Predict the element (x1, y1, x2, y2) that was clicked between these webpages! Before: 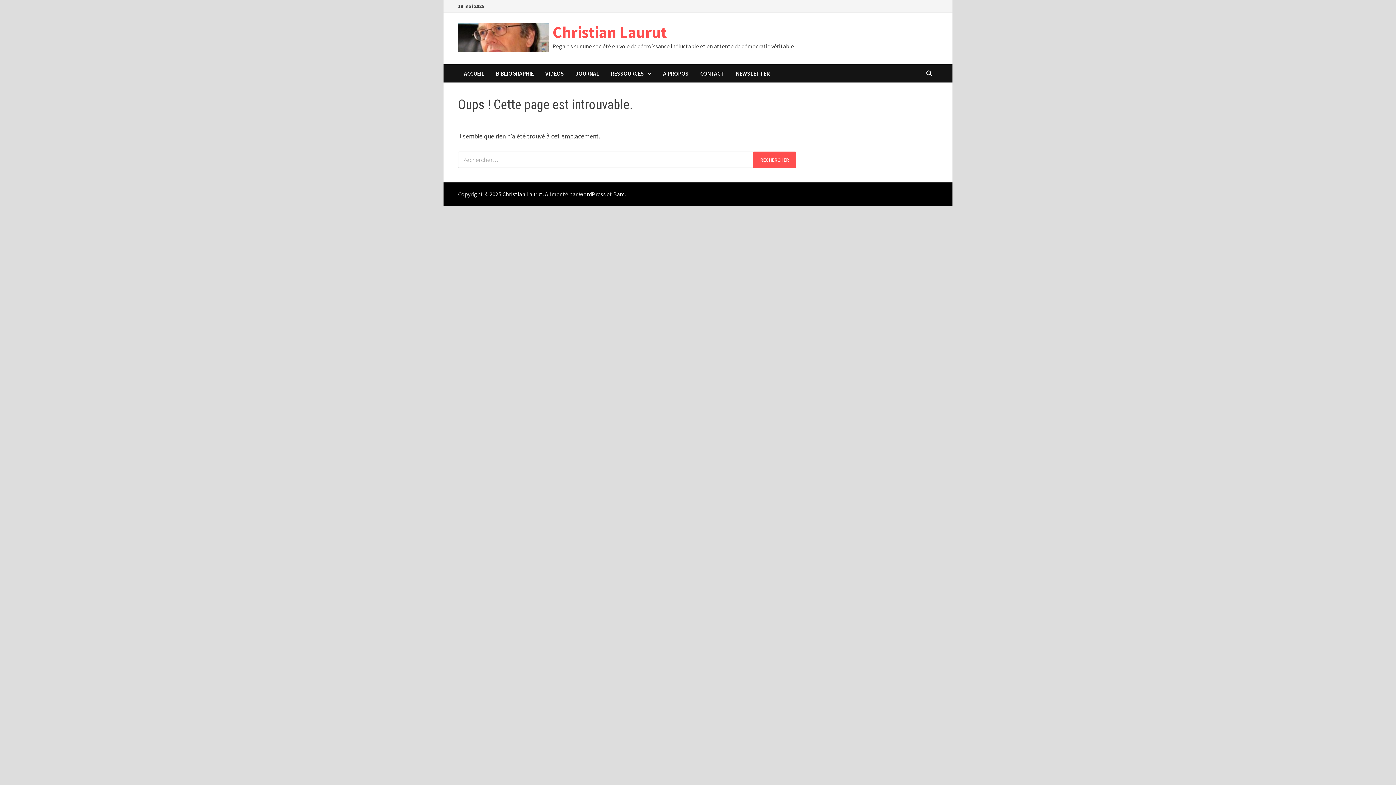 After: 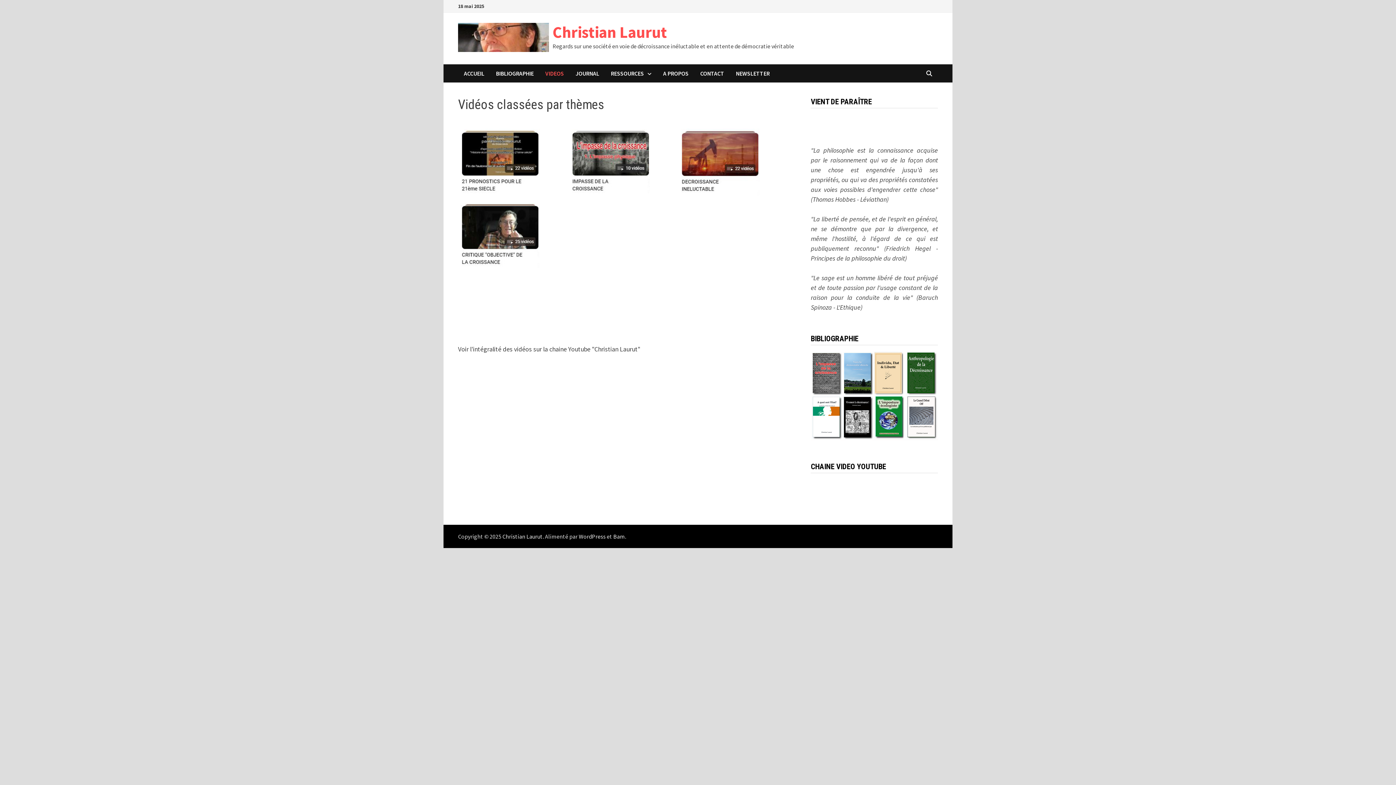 Action: bbox: (539, 64, 569, 82) label: VIDEOS